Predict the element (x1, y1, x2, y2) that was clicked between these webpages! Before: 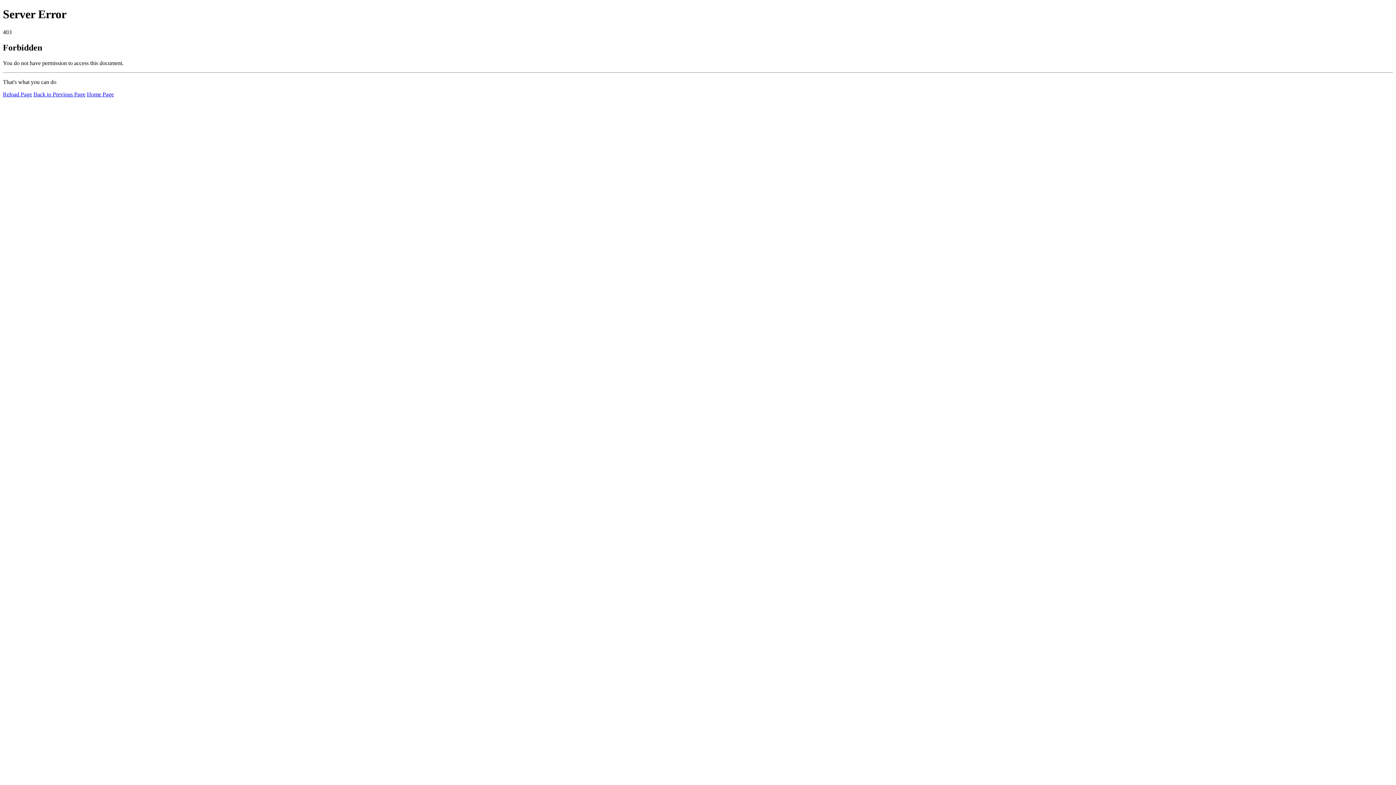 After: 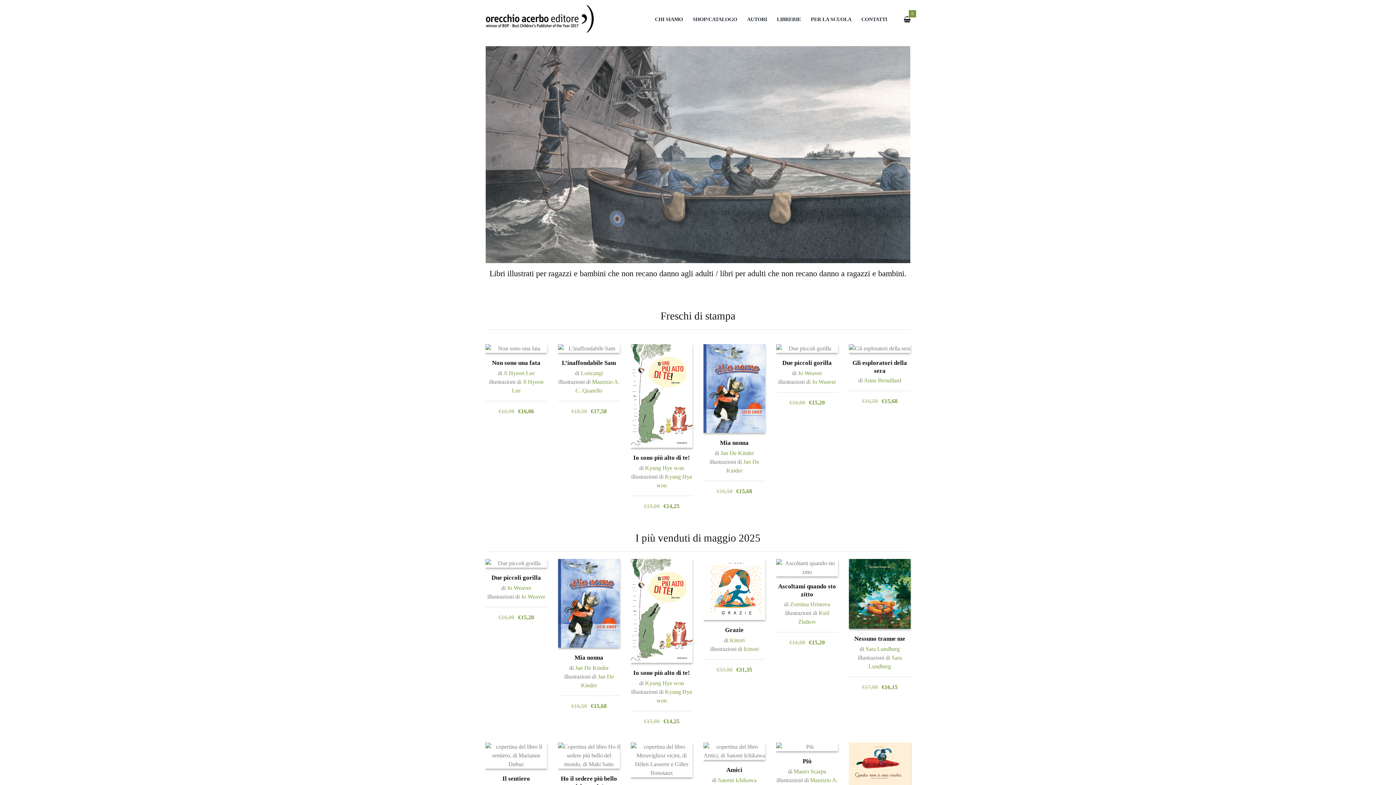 Action: bbox: (86, 91, 113, 97) label: Home Page